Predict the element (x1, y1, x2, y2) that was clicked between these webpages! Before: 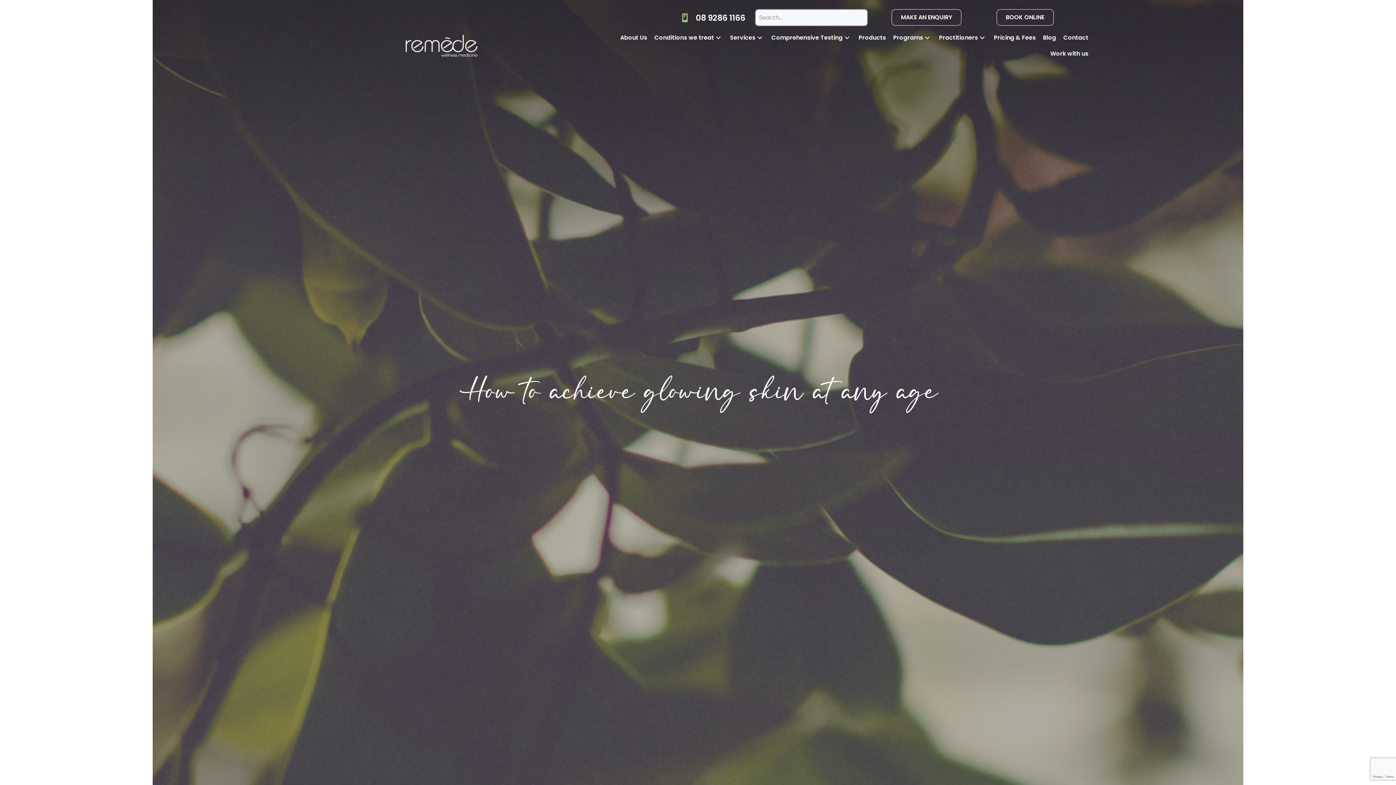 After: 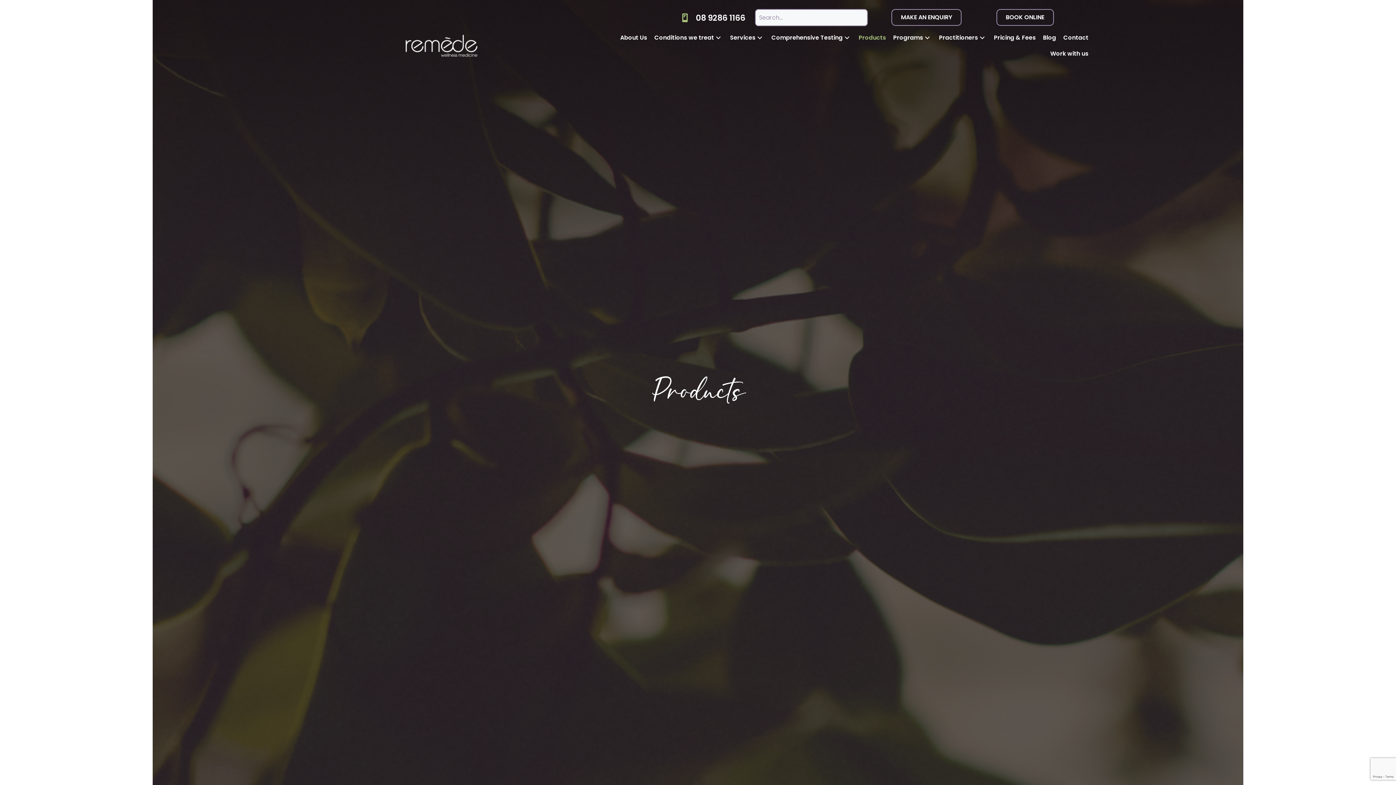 Action: label: Products bbox: (855, 29, 889, 45)